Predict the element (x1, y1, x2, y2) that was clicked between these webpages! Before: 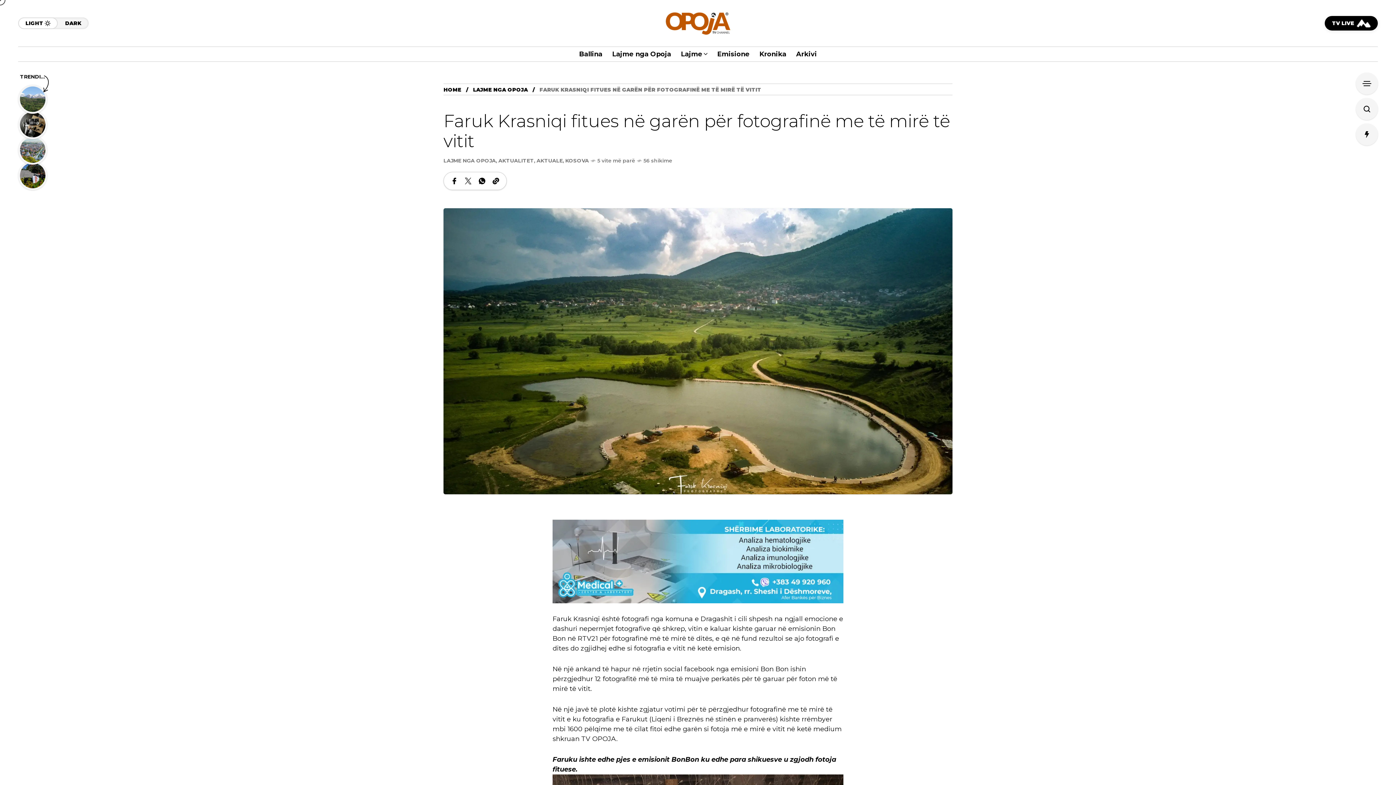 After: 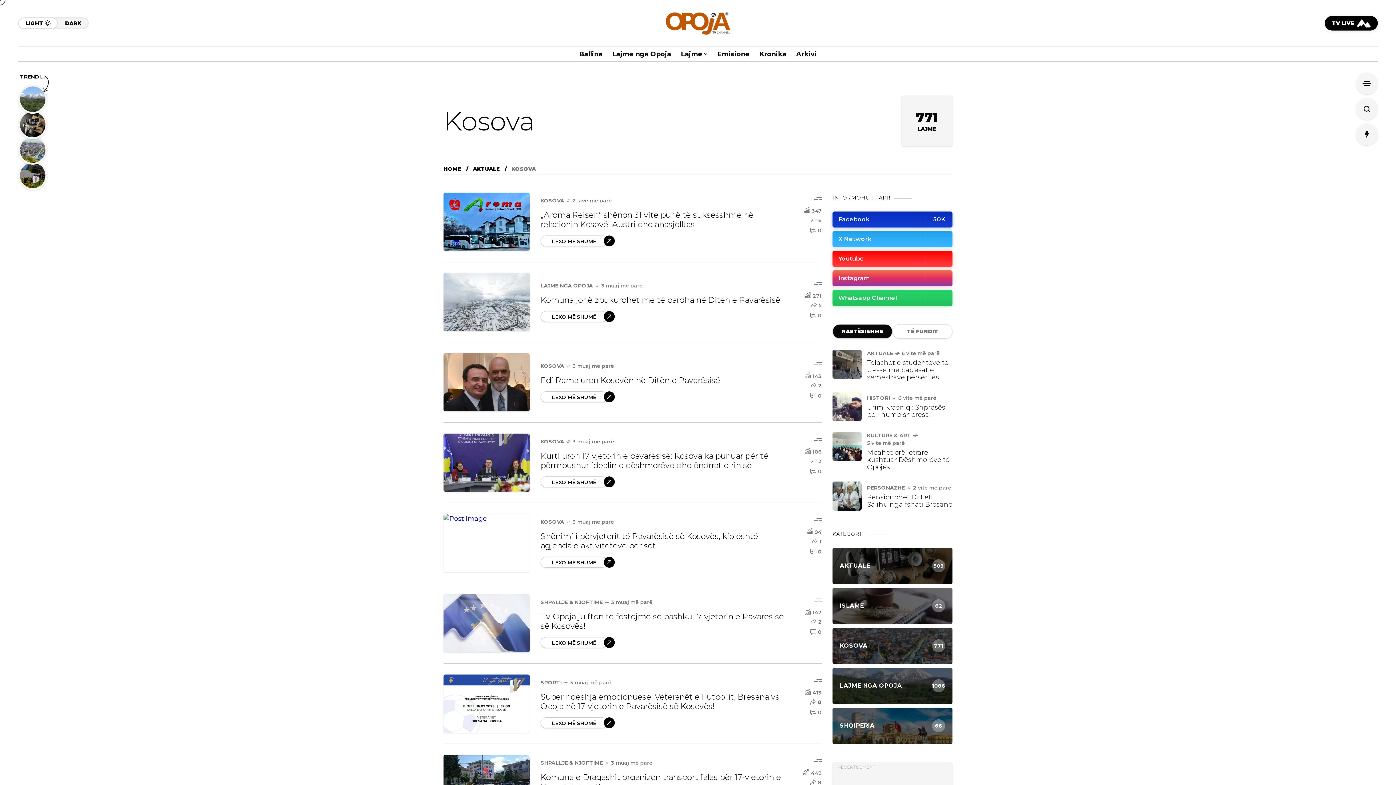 Action: label: 03 bbox: (18, 135, 47, 164)